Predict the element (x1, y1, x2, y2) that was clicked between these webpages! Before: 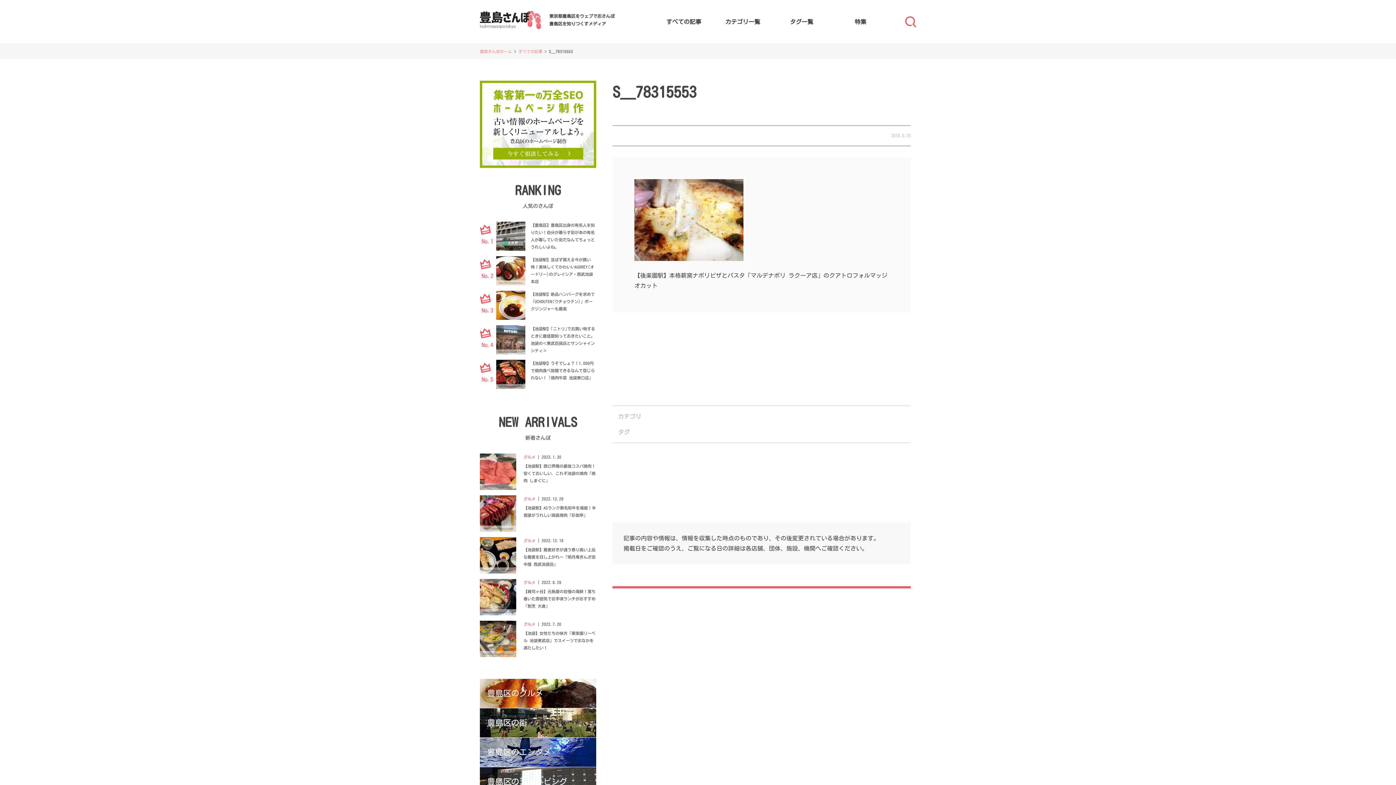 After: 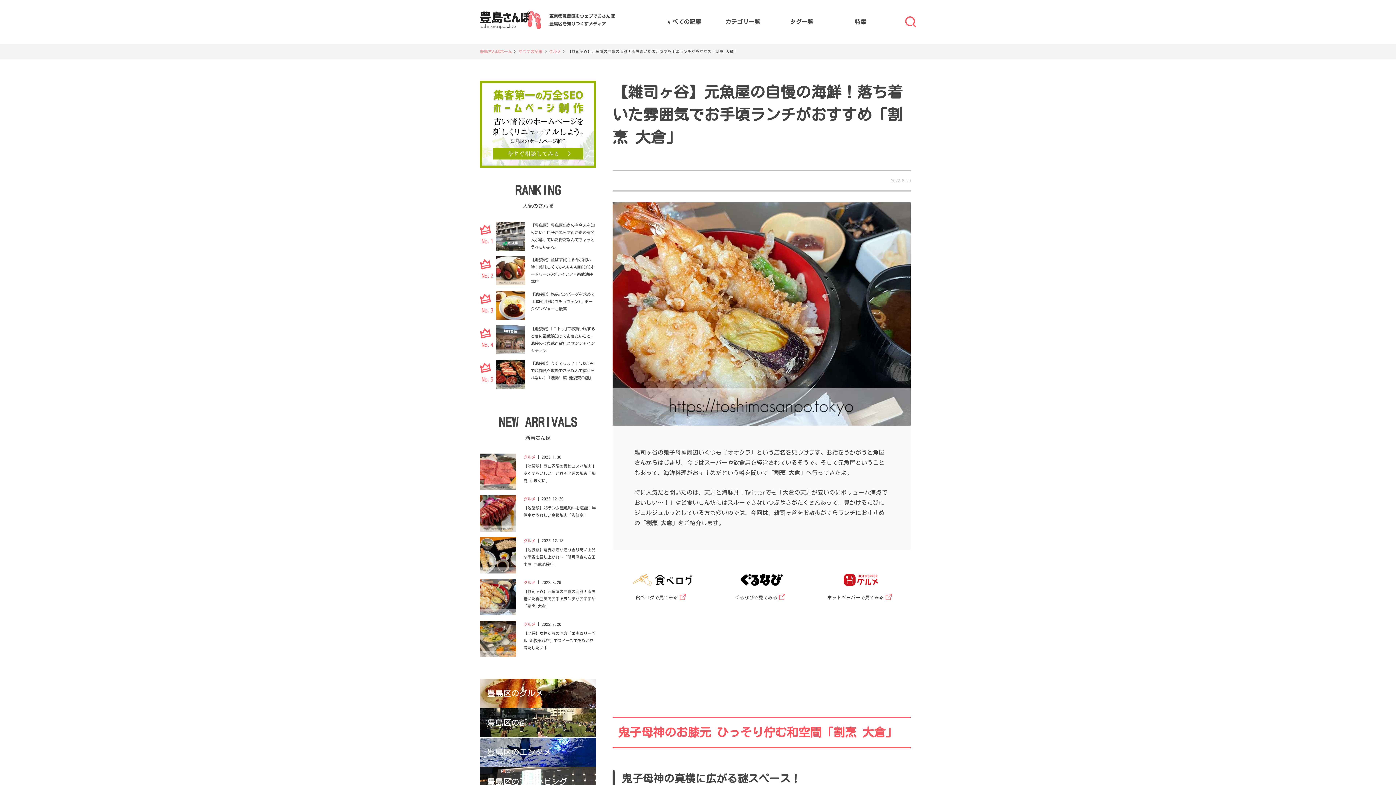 Action: bbox: (480, 579, 596, 610) label: グルメ2022.8.29

【雑司ヶ谷】元魚屋の自慢の海鮮！落ち着いた雰囲気でお手頃ランチがおすすめ「割烹 大倉」